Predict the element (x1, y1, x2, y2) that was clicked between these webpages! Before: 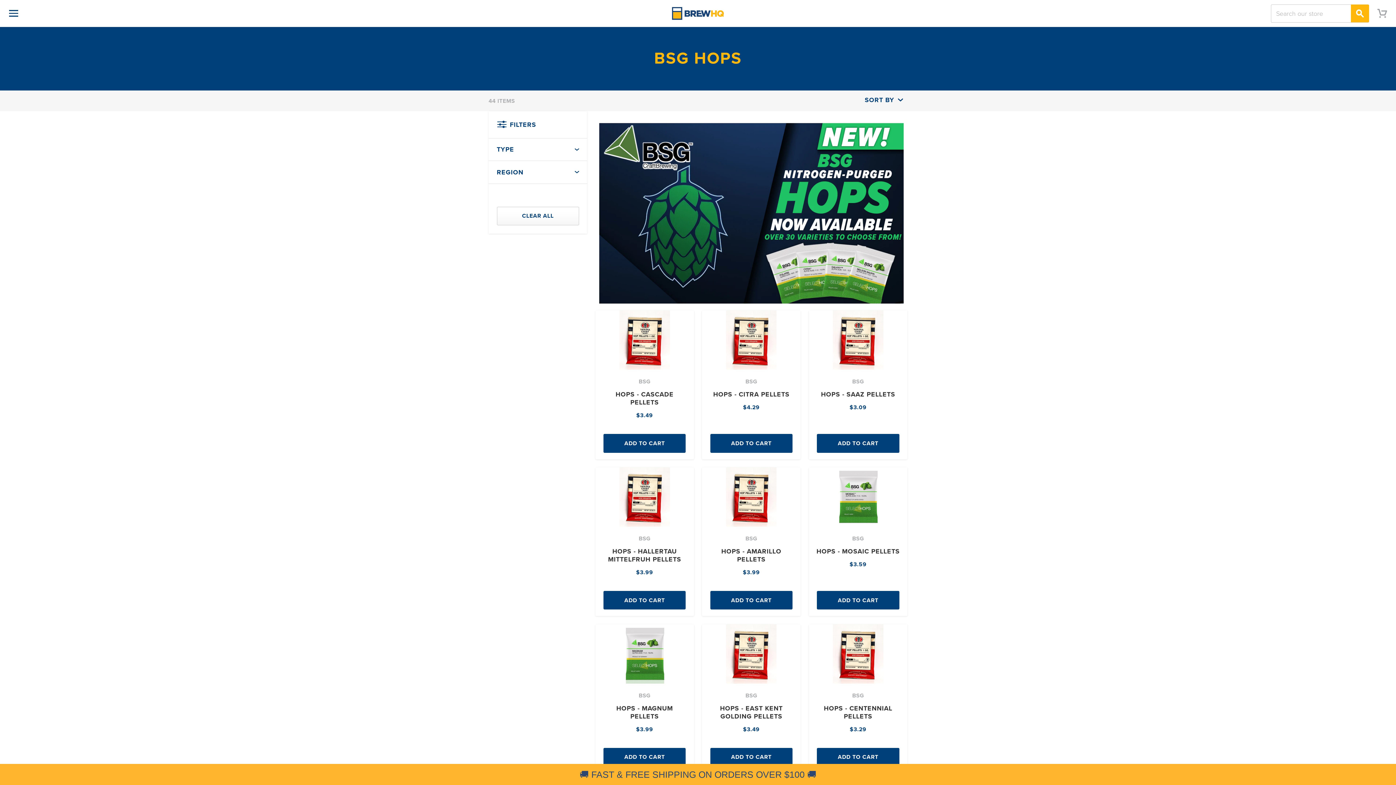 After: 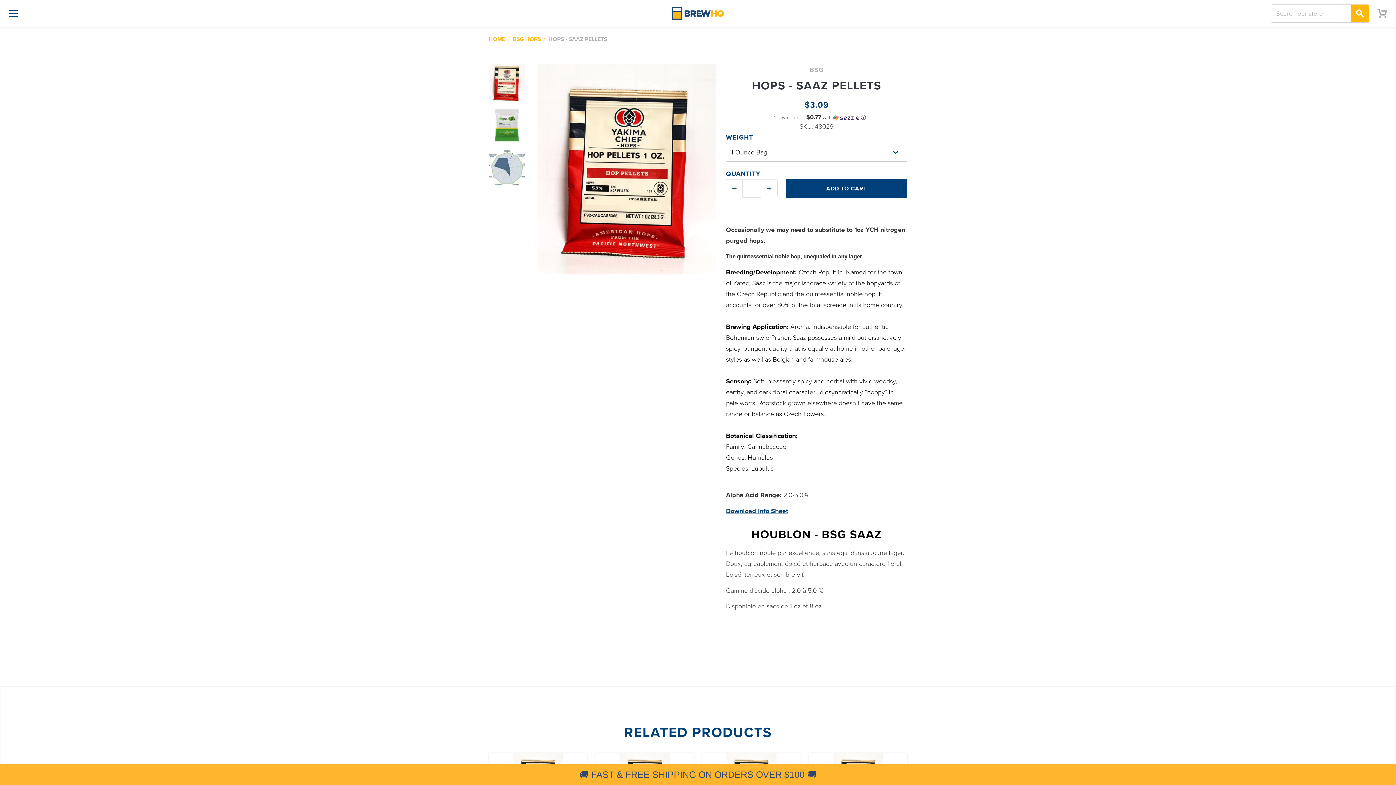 Action: label: BSG
HOPS - SAAZ PELLETS

$3.09 bbox: (809, 310, 907, 419)